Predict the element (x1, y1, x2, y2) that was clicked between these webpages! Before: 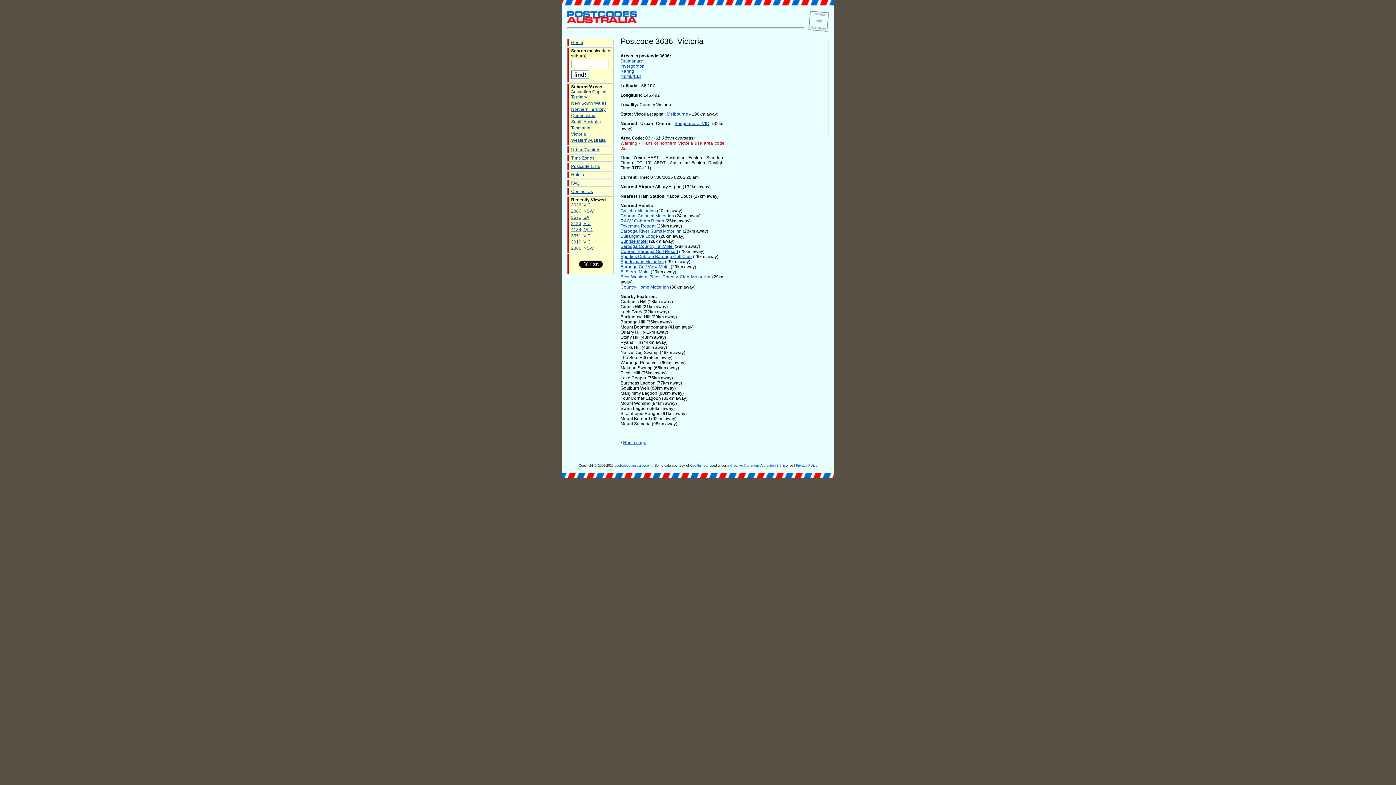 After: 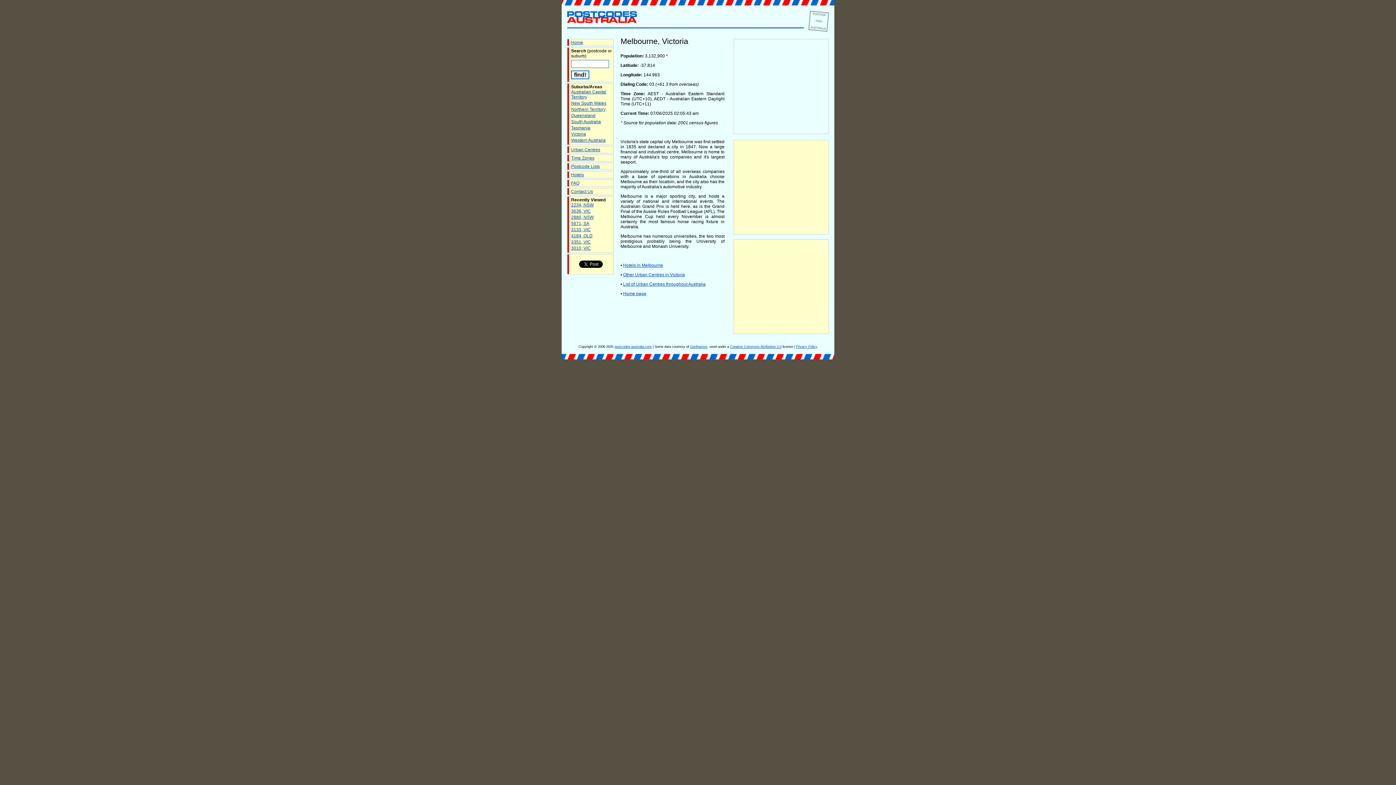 Action: label: Melbourne bbox: (666, 111, 688, 116)